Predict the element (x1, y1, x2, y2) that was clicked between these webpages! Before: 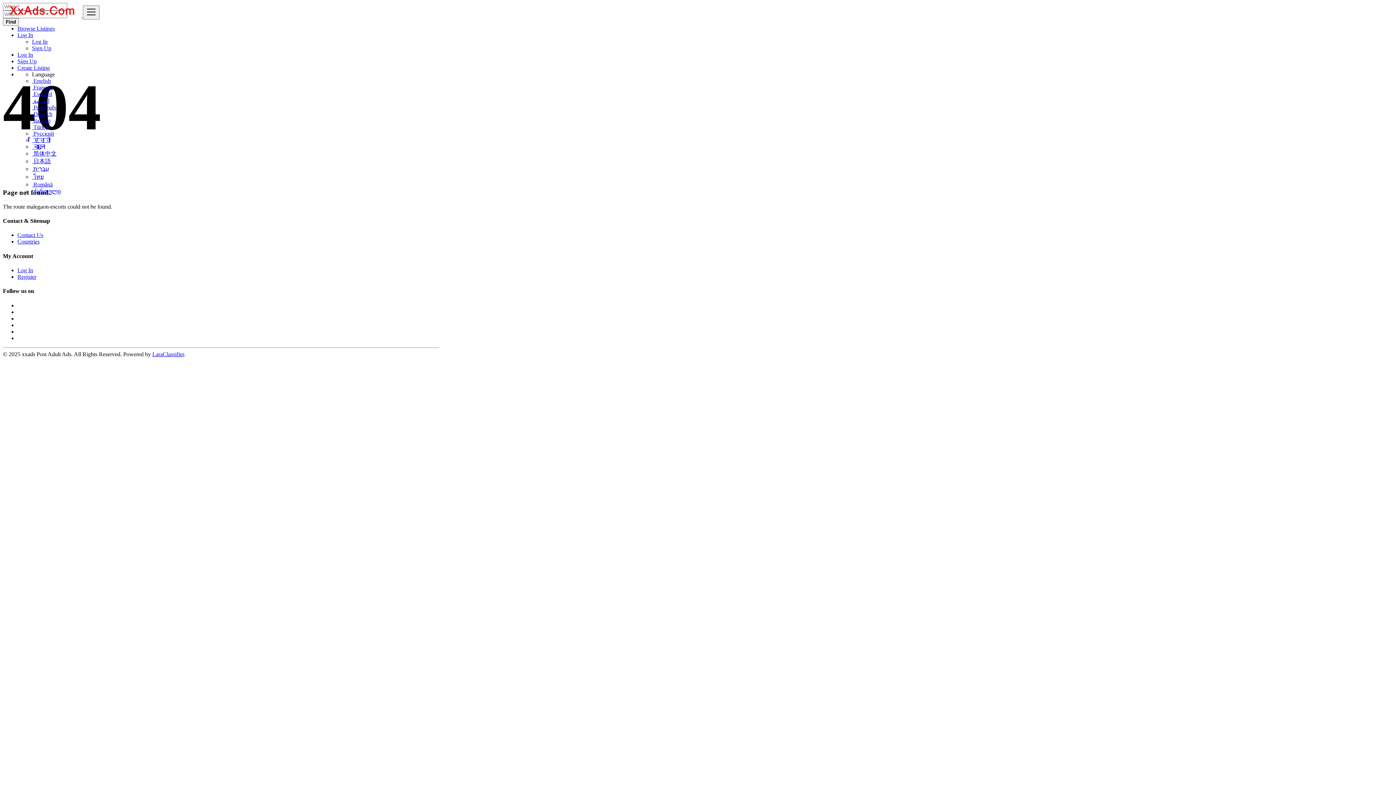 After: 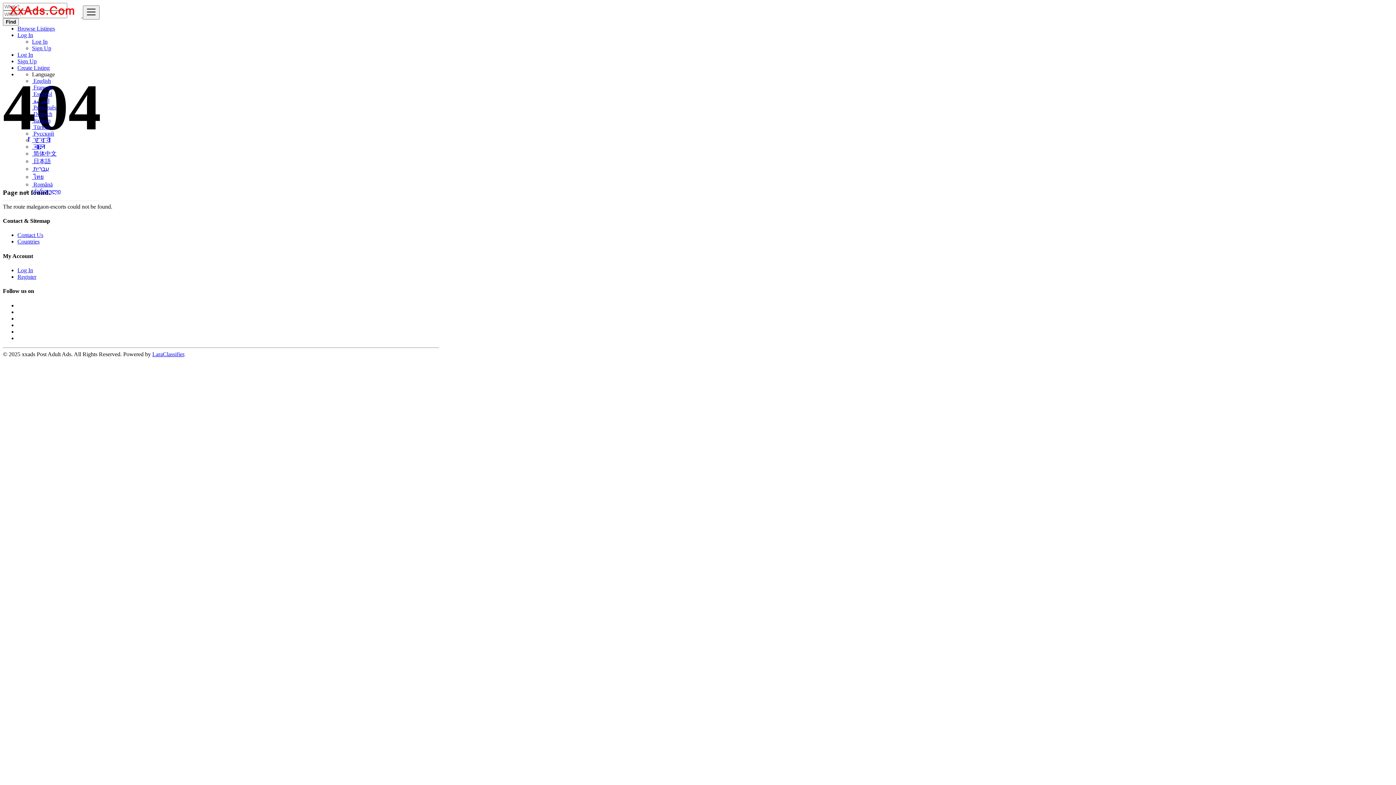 Action: label: Create Listing bbox: (17, 64, 49, 70)